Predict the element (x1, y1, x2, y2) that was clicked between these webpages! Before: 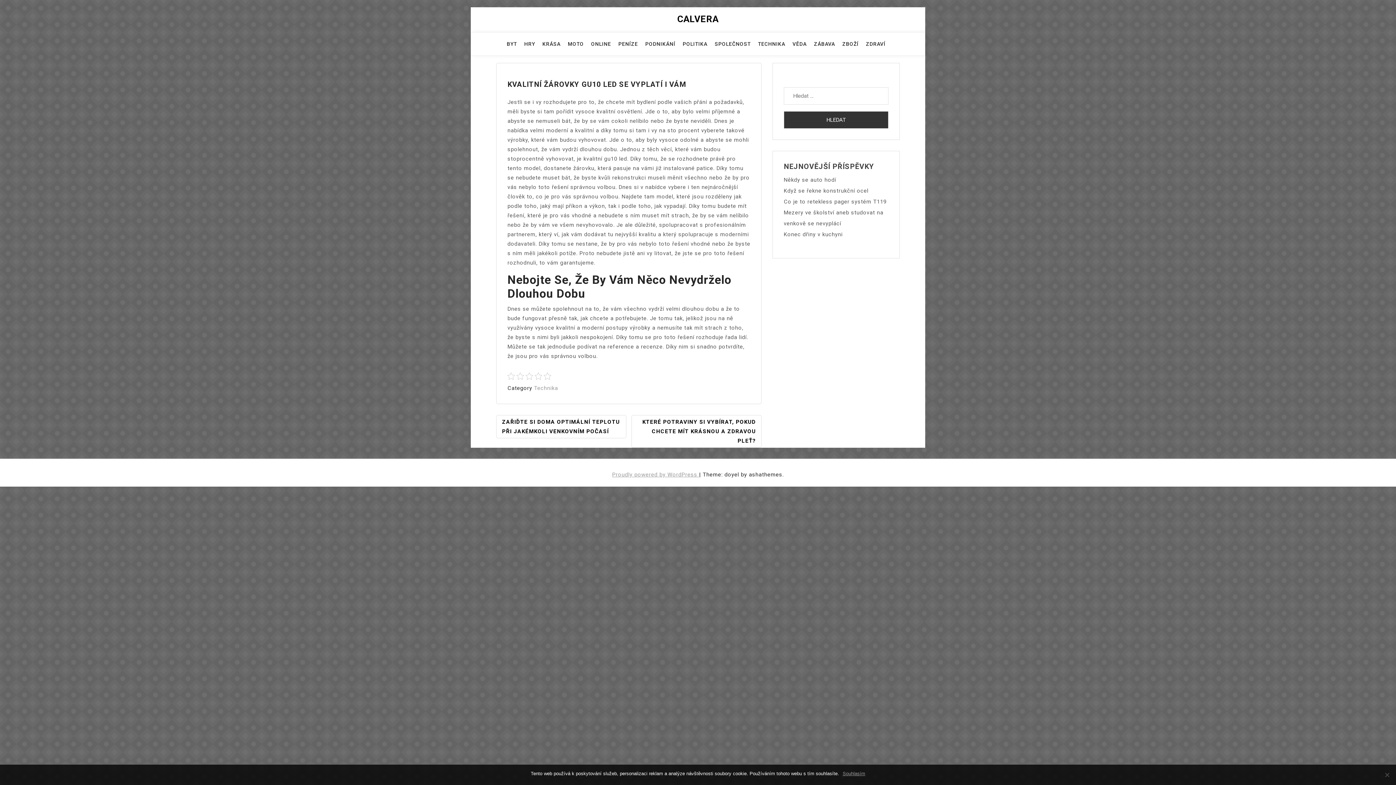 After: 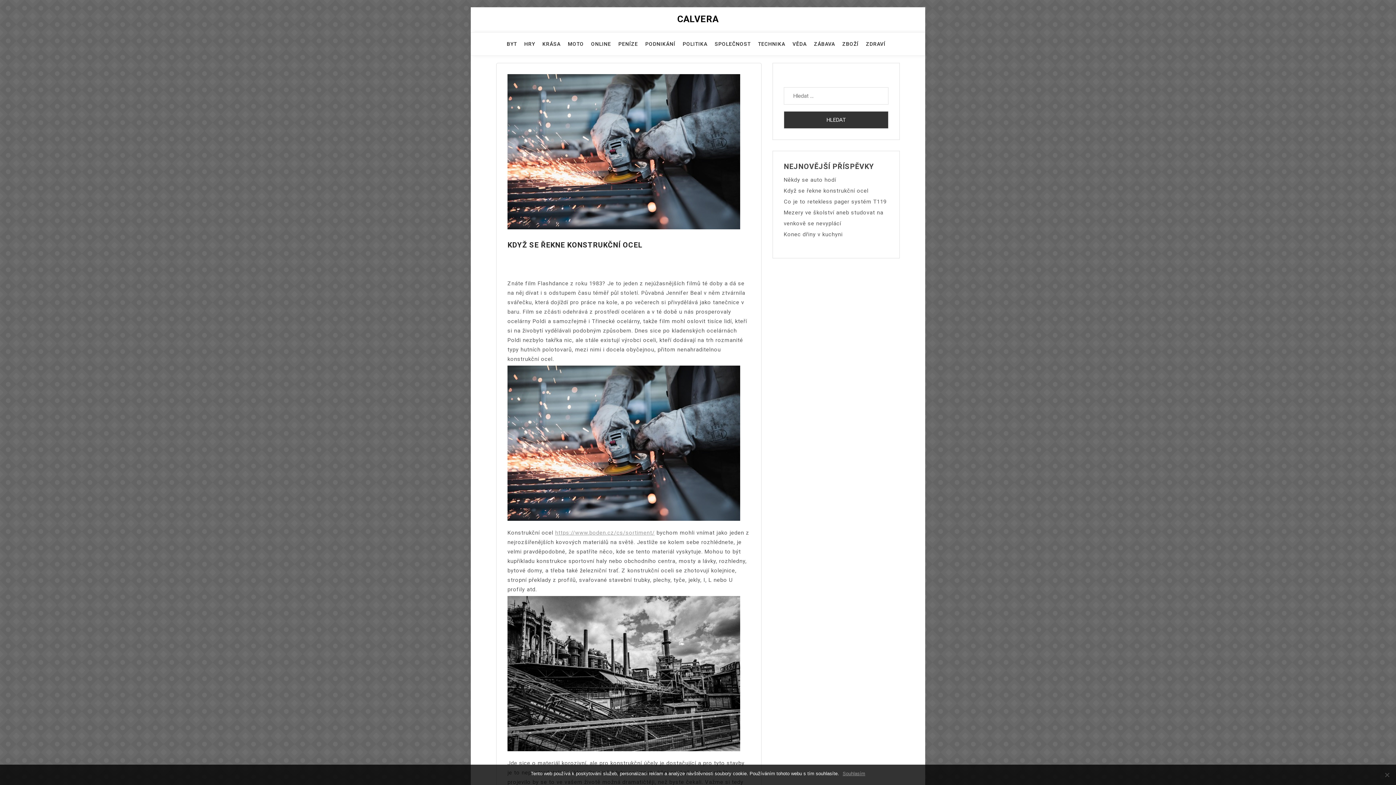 Action: bbox: (784, 187, 868, 194) label: Když se řekne konstrukční ocel